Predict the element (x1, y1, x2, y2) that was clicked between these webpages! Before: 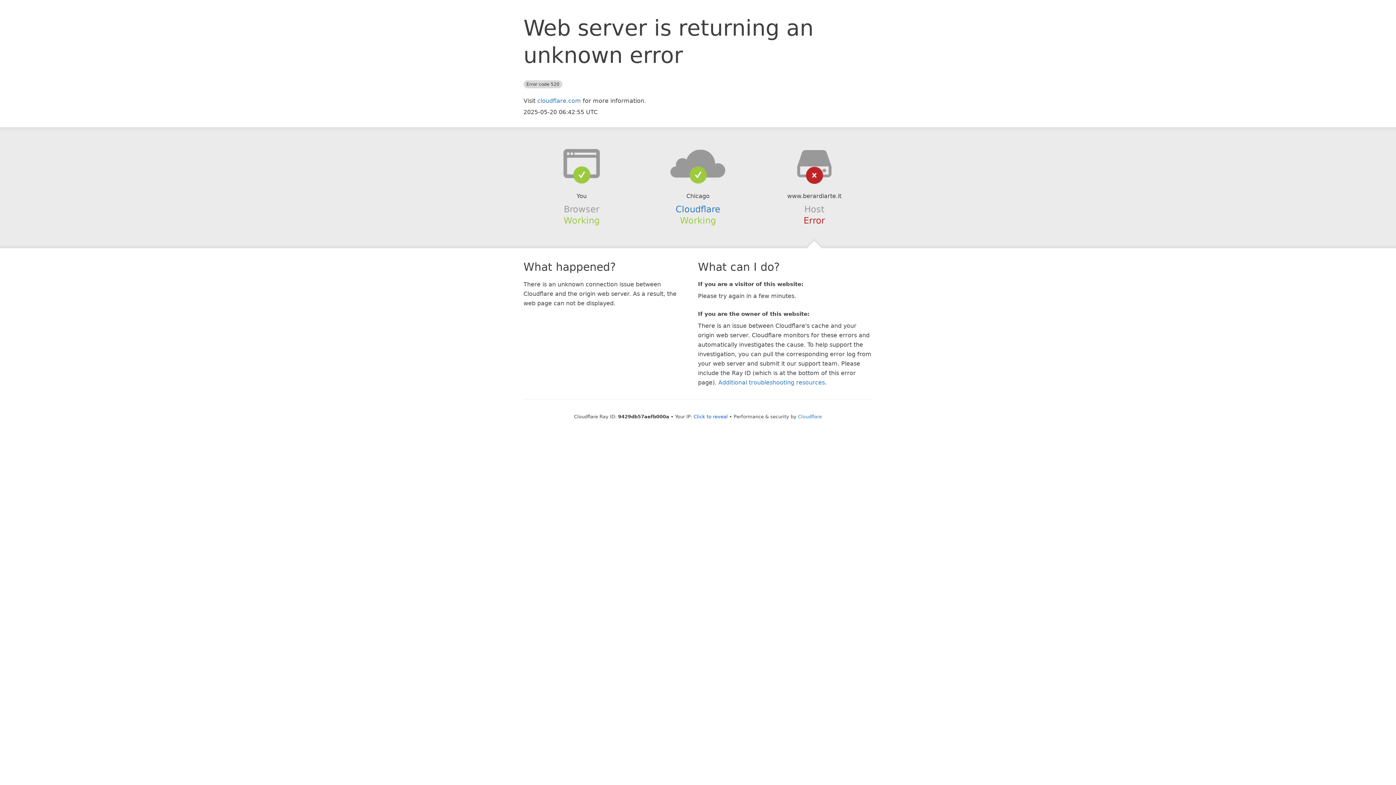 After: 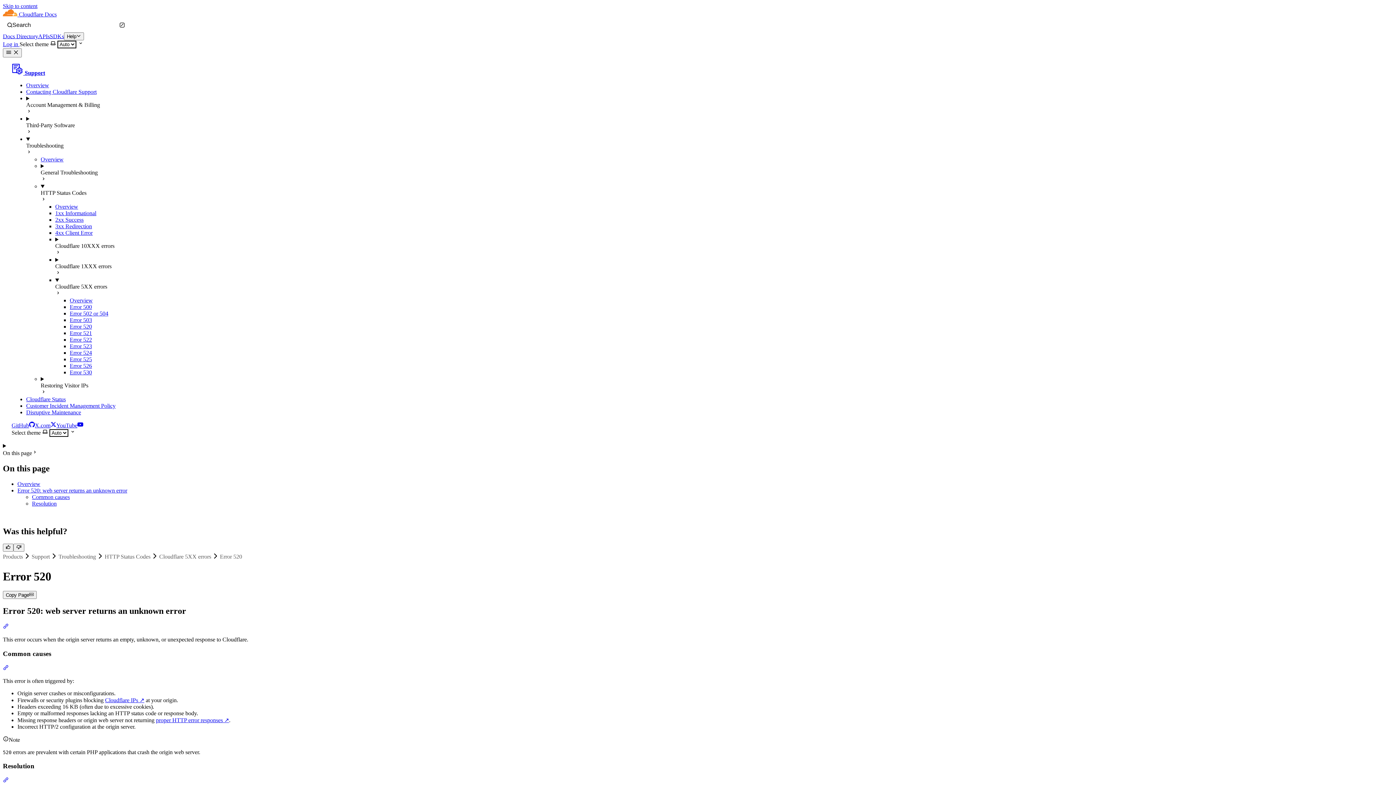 Action: bbox: (718, 379, 825, 386) label: Additional troubleshooting resources